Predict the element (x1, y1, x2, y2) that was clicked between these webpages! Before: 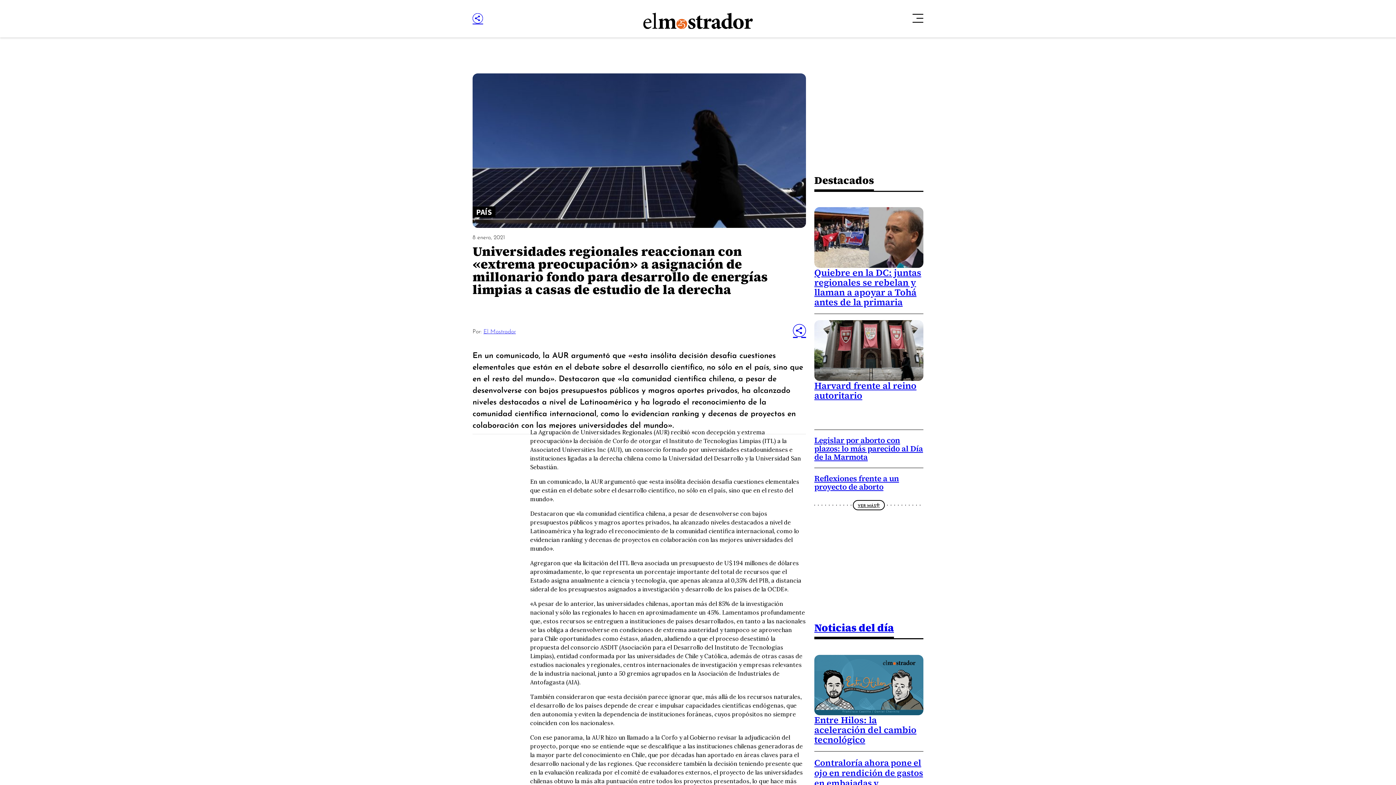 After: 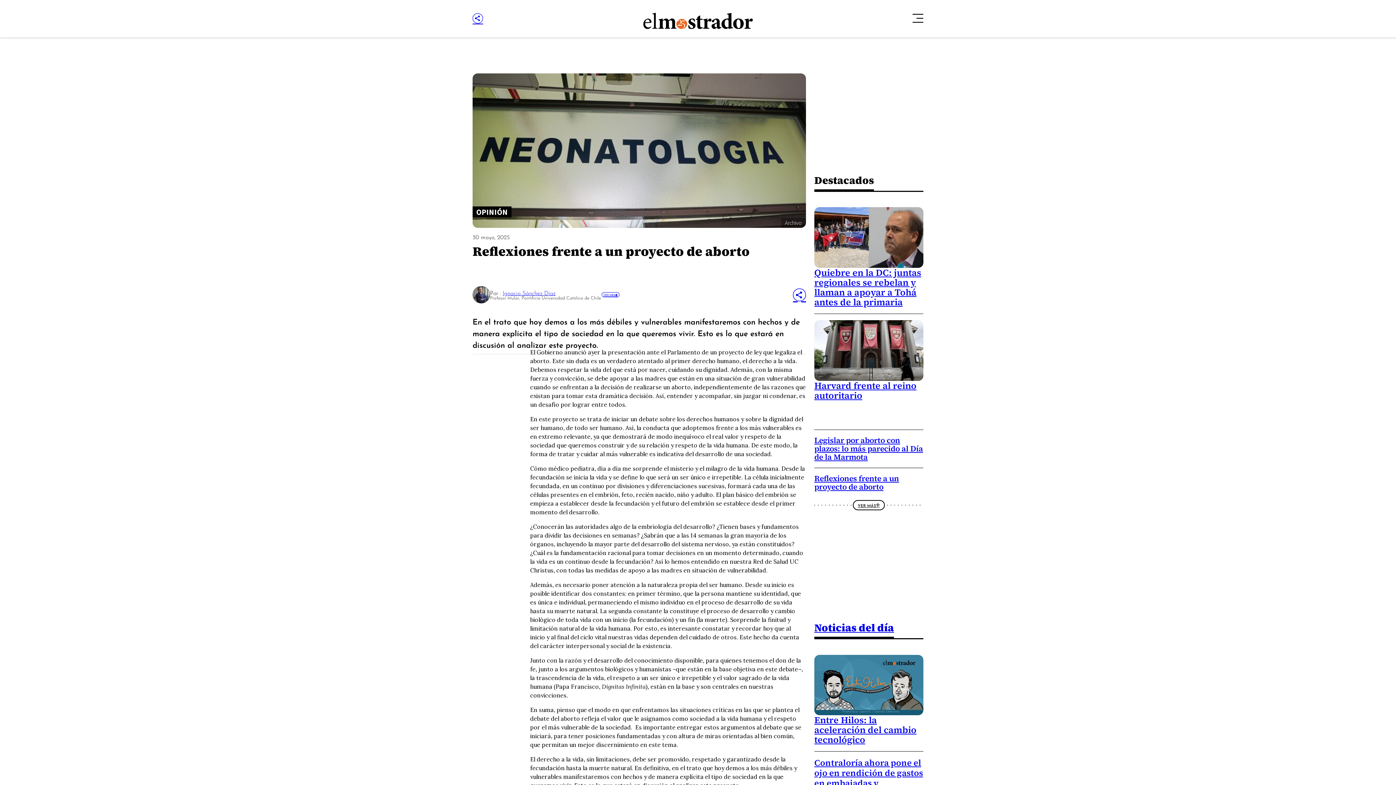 Action: bbox: (814, 473, 899, 492) label: Reflexiones frente a un proyecto de aborto